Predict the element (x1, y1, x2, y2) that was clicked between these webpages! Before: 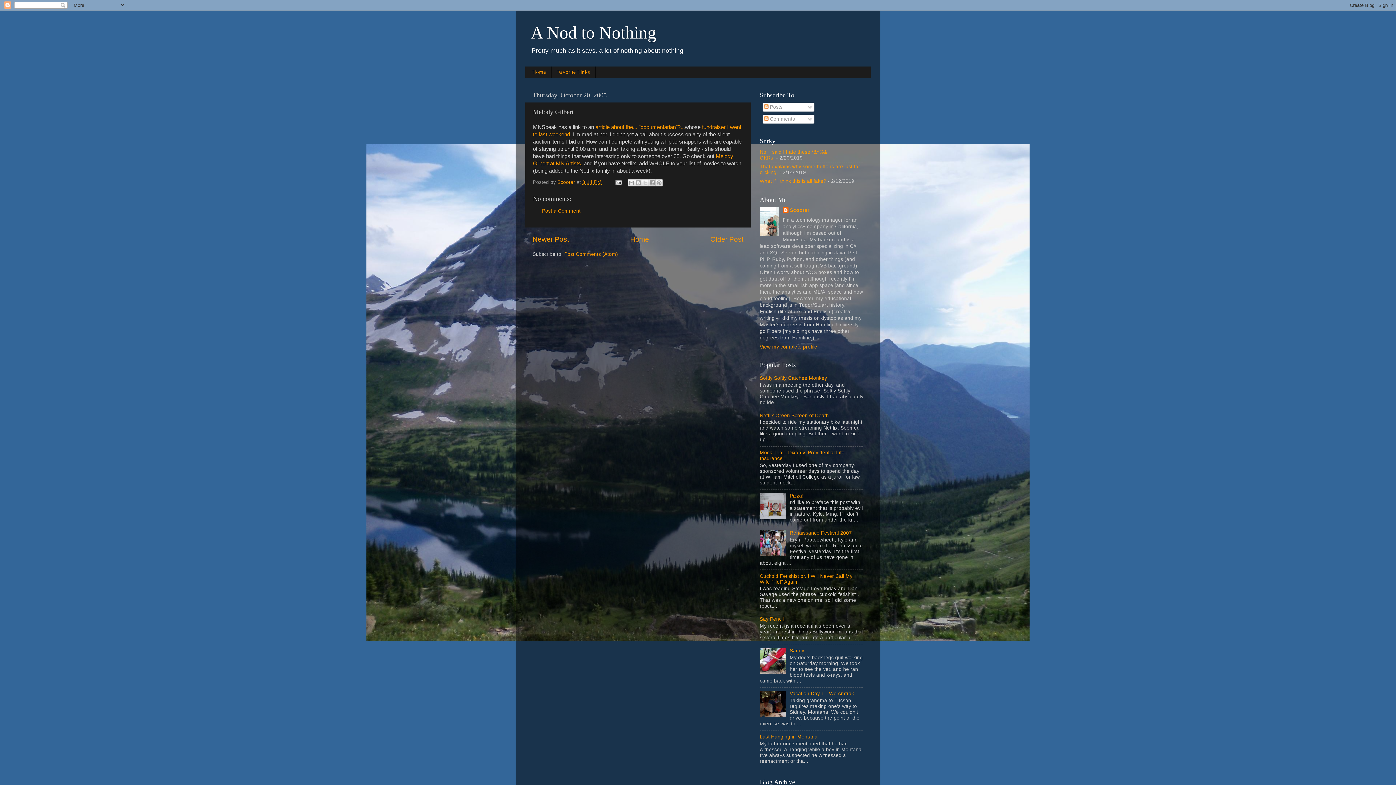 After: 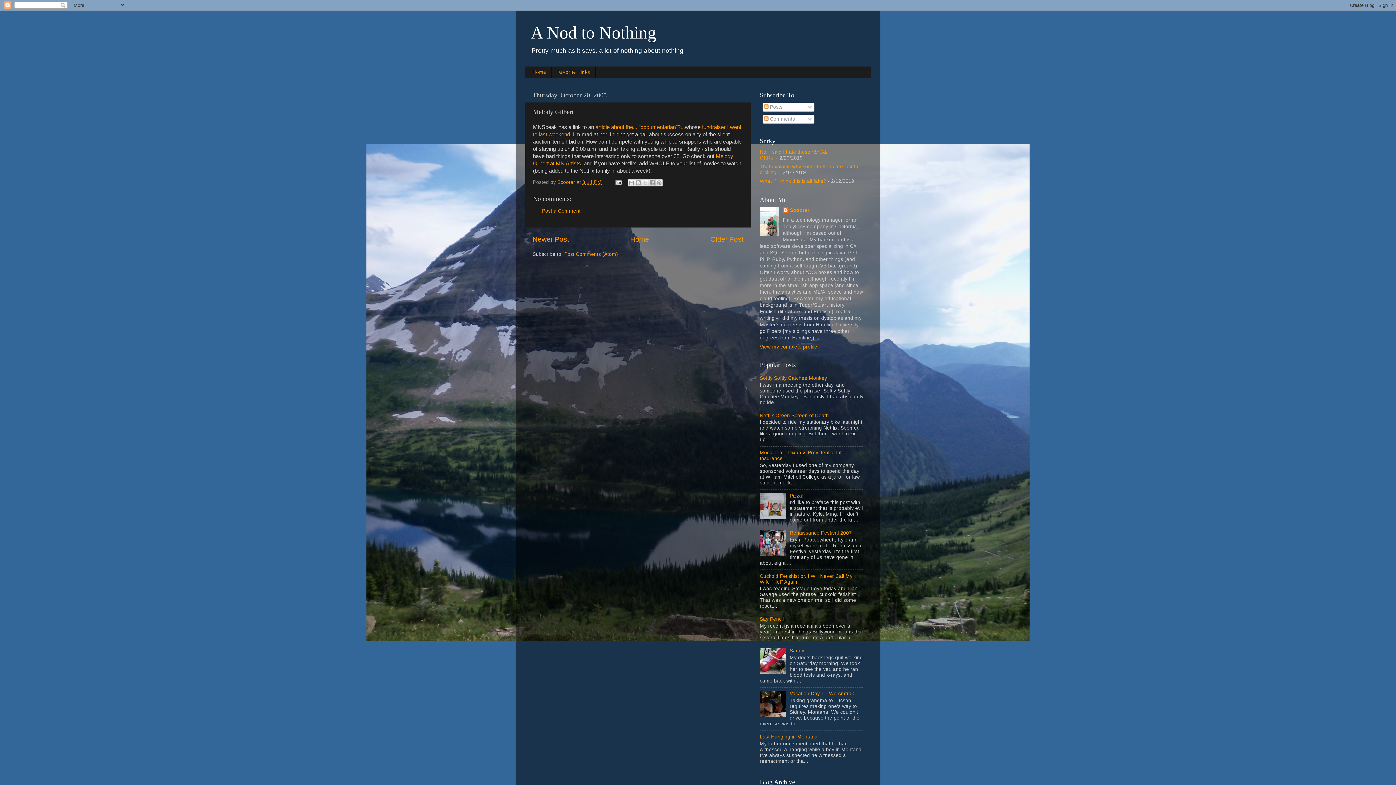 Action: bbox: (760, 670, 788, 675)